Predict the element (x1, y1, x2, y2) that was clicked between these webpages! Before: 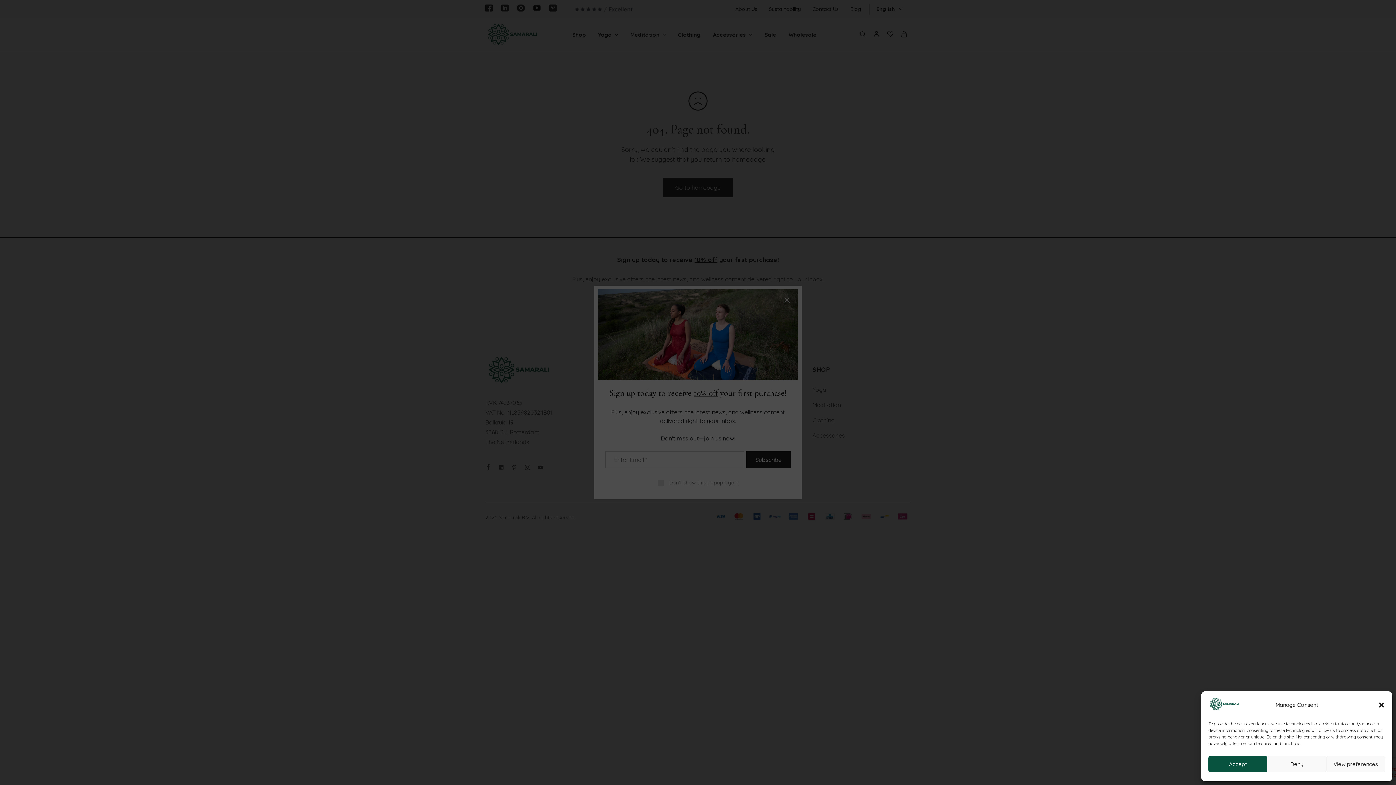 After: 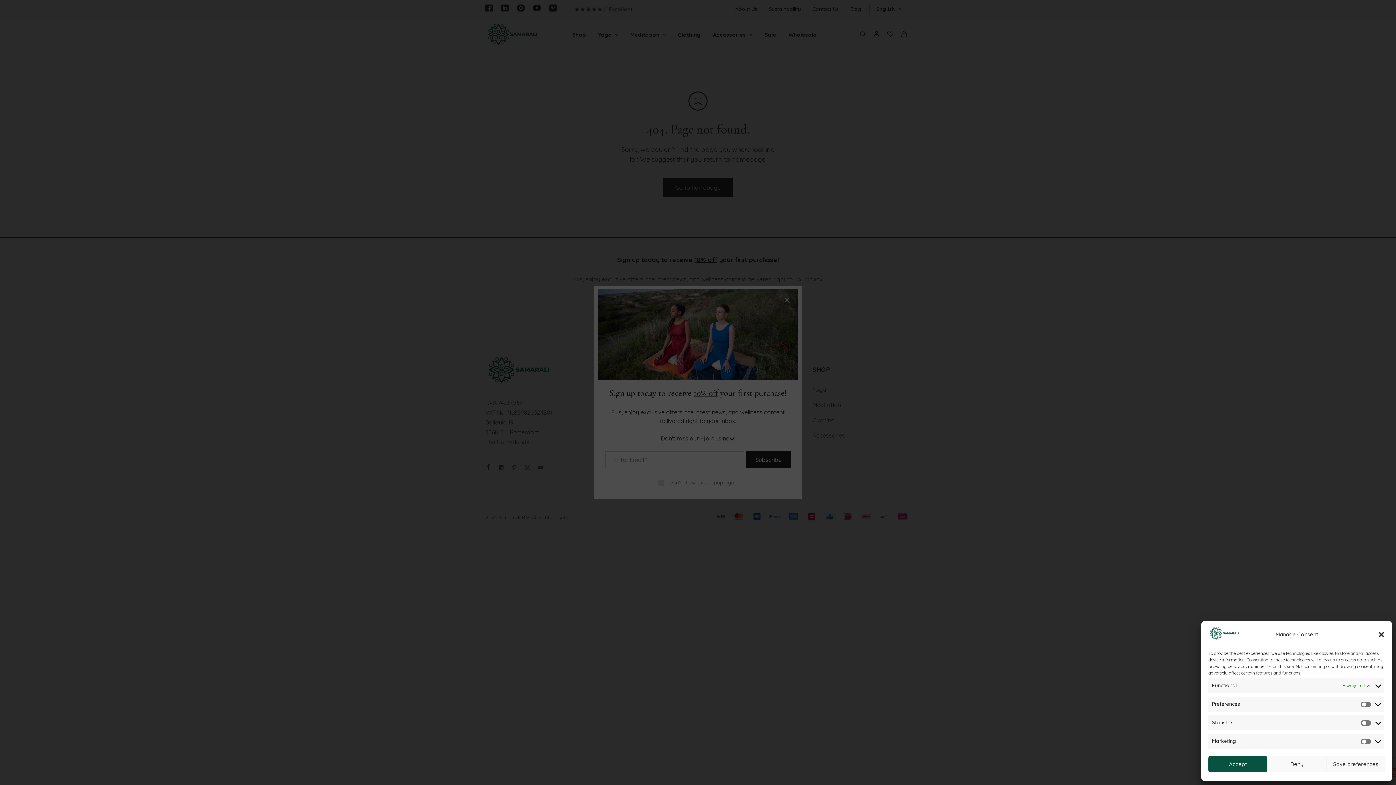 Action: label: View preferences bbox: (1326, 756, 1385, 772)